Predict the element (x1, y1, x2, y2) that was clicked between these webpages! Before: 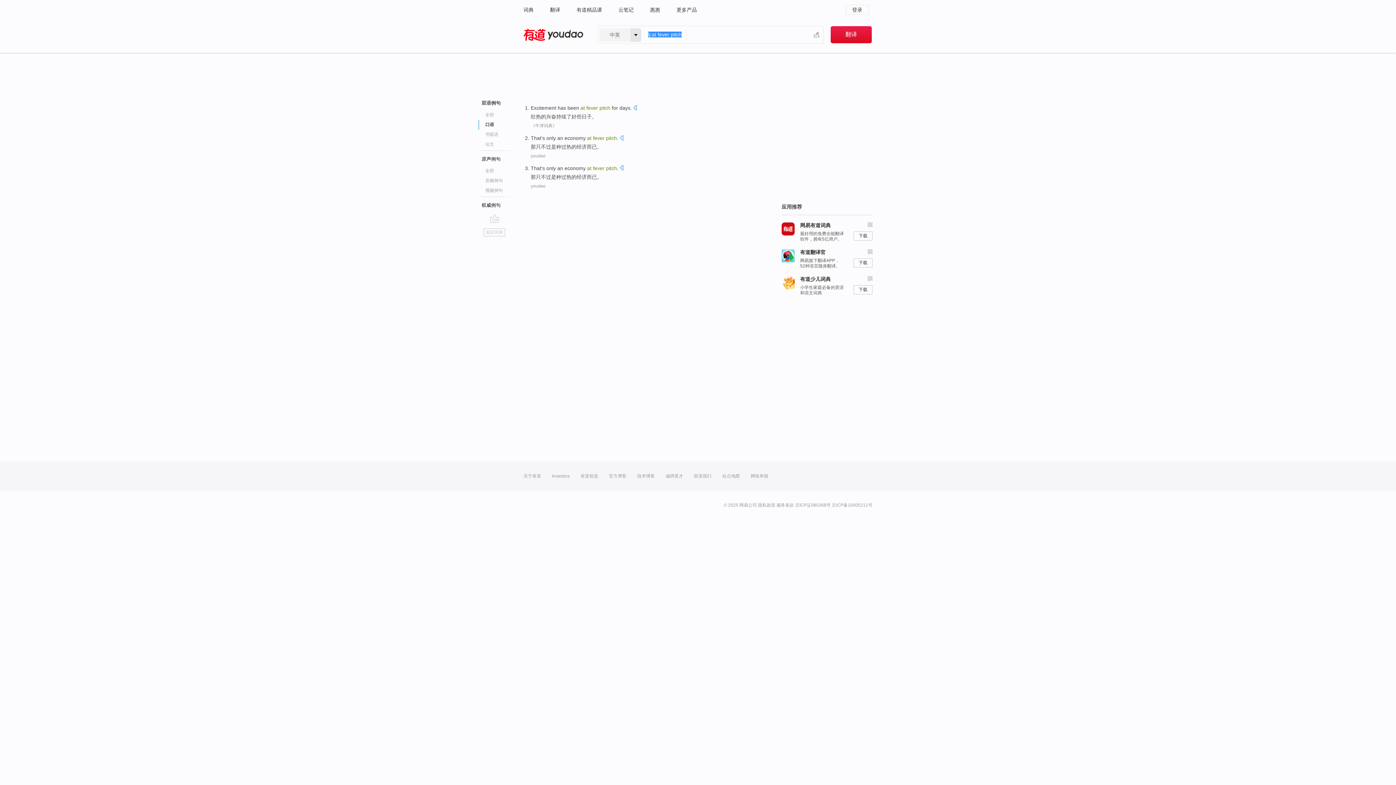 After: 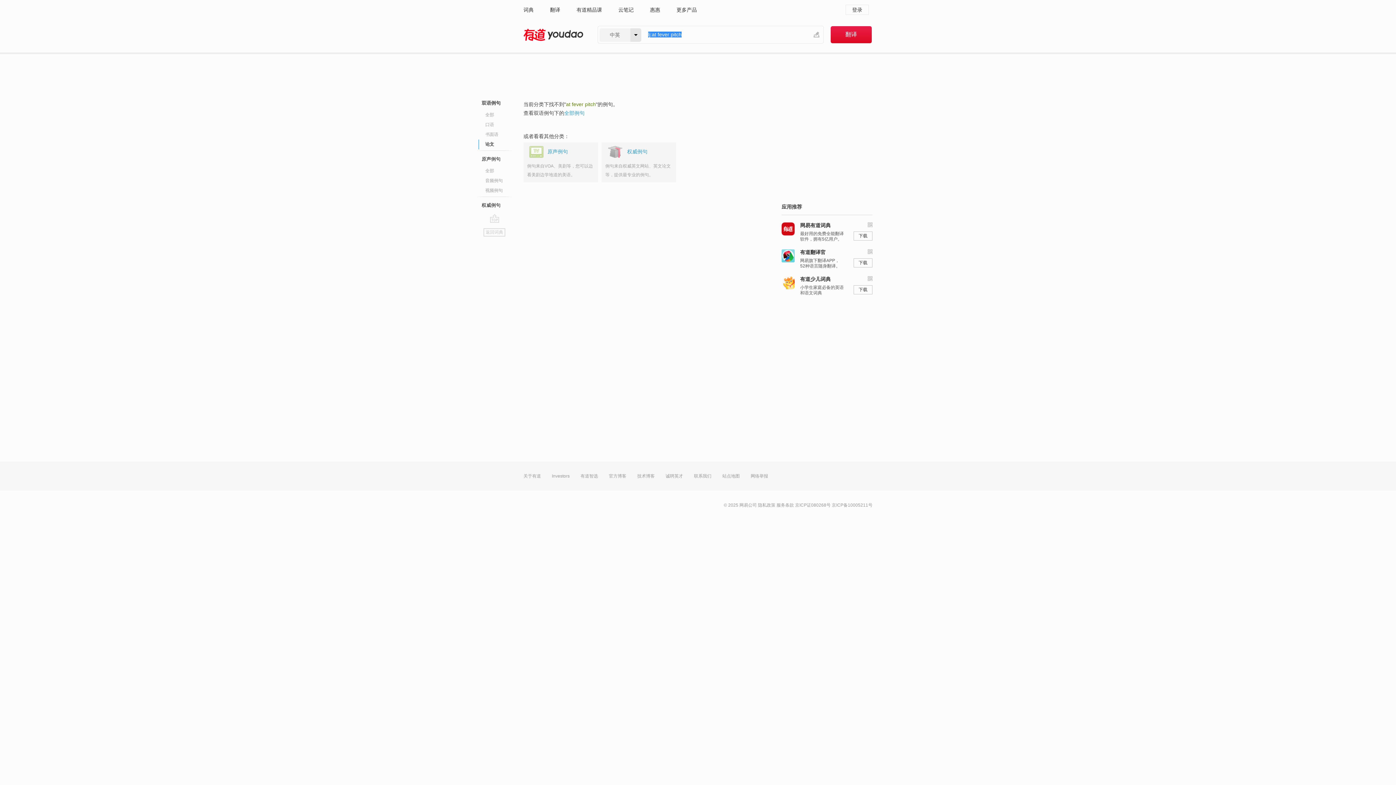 Action: label: 论文 bbox: (485, 139, 529, 149)